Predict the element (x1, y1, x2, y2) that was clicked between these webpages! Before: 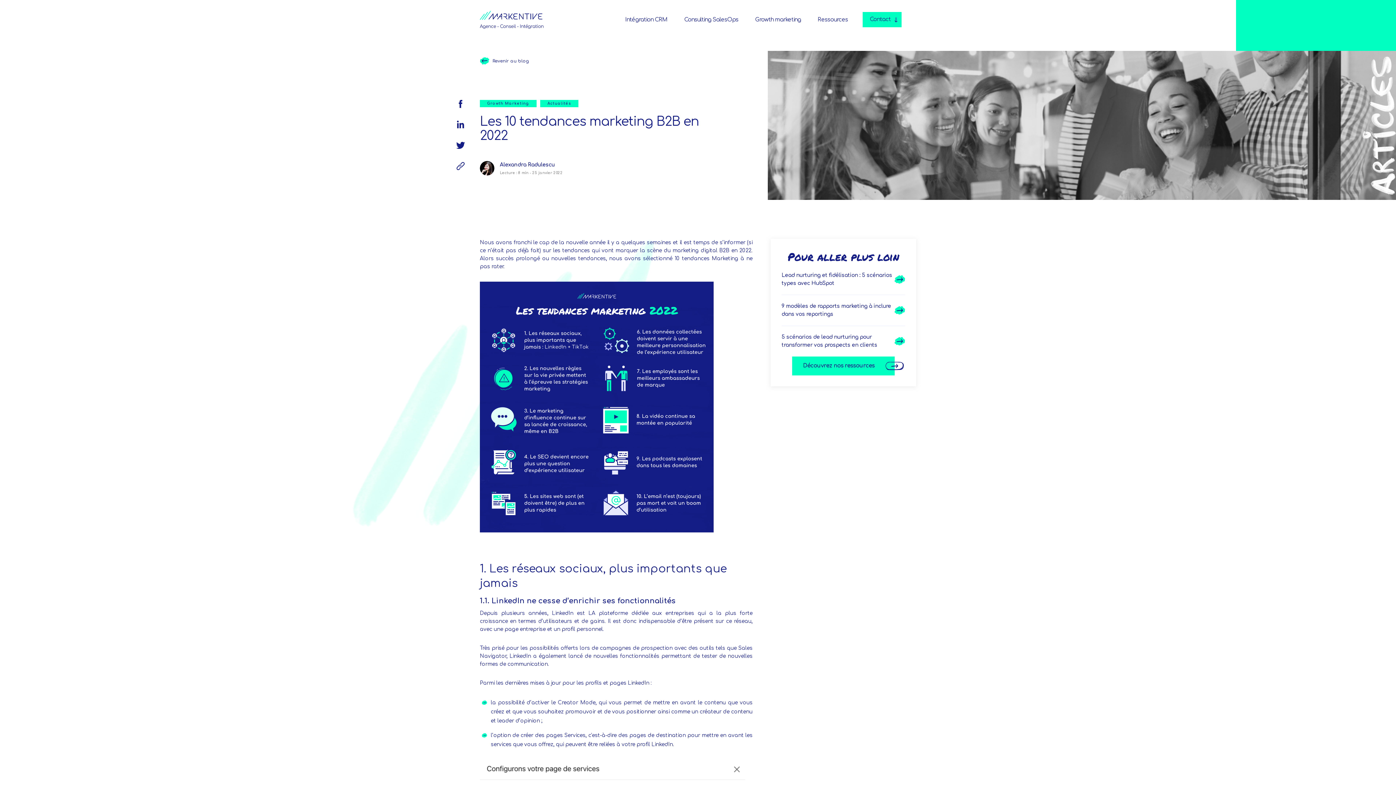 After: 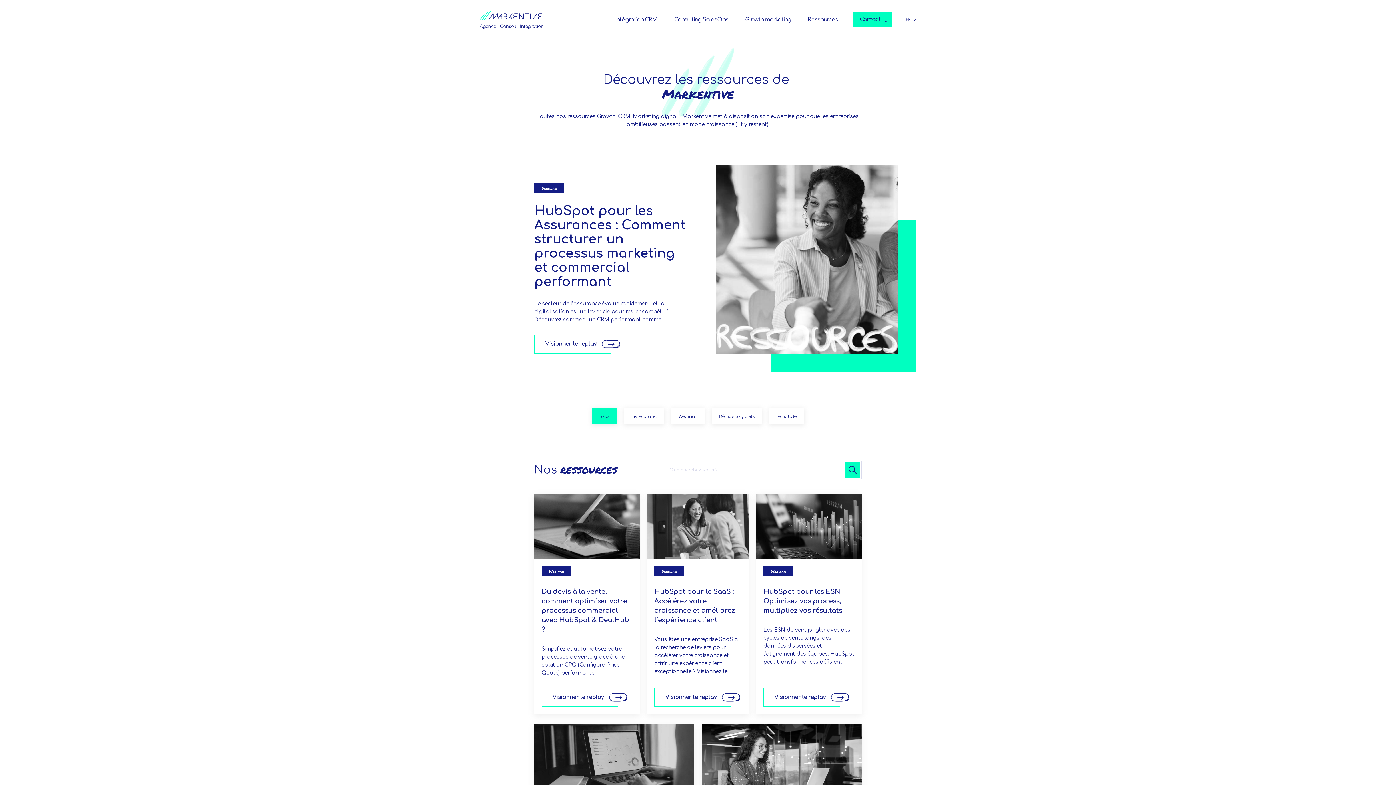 Action: label: Ressources bbox: (817, 16, 848, 24)